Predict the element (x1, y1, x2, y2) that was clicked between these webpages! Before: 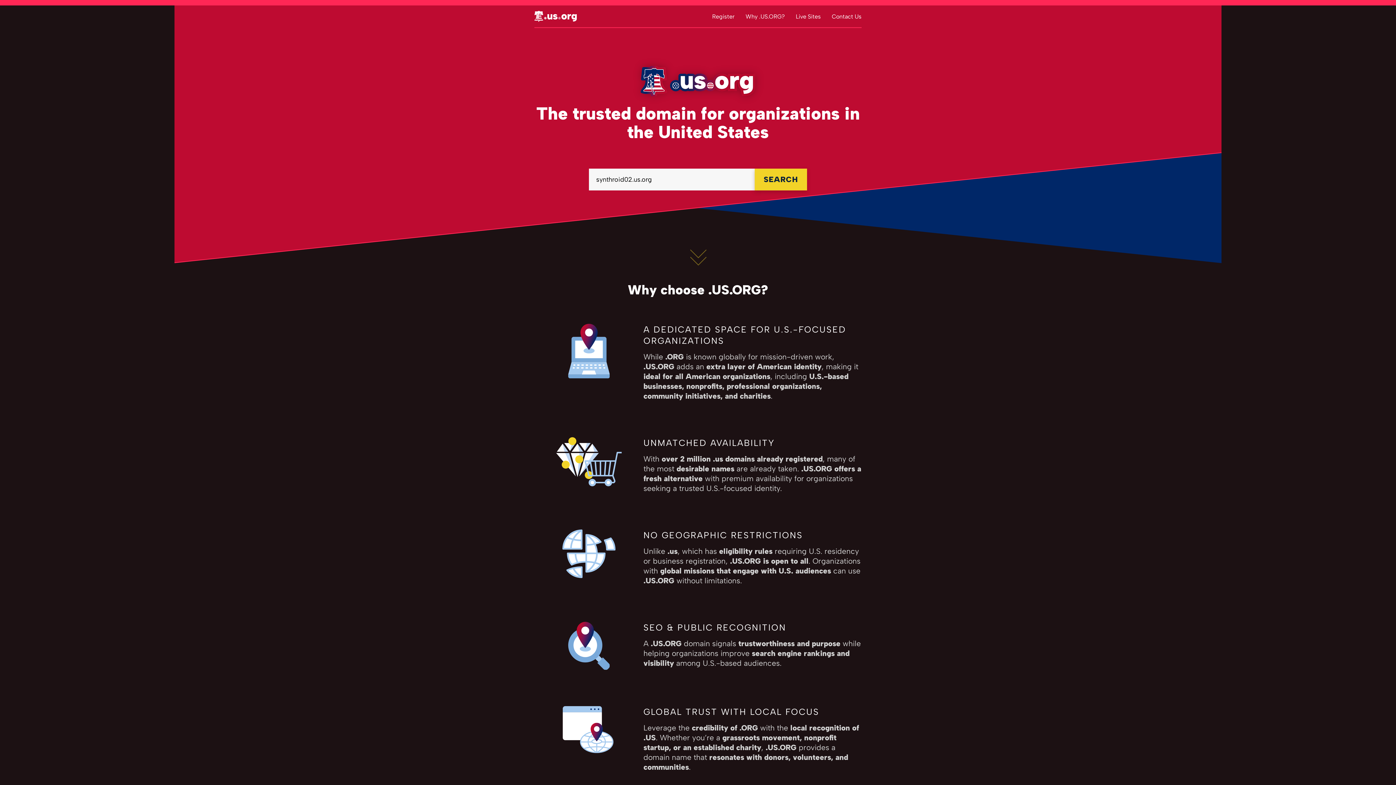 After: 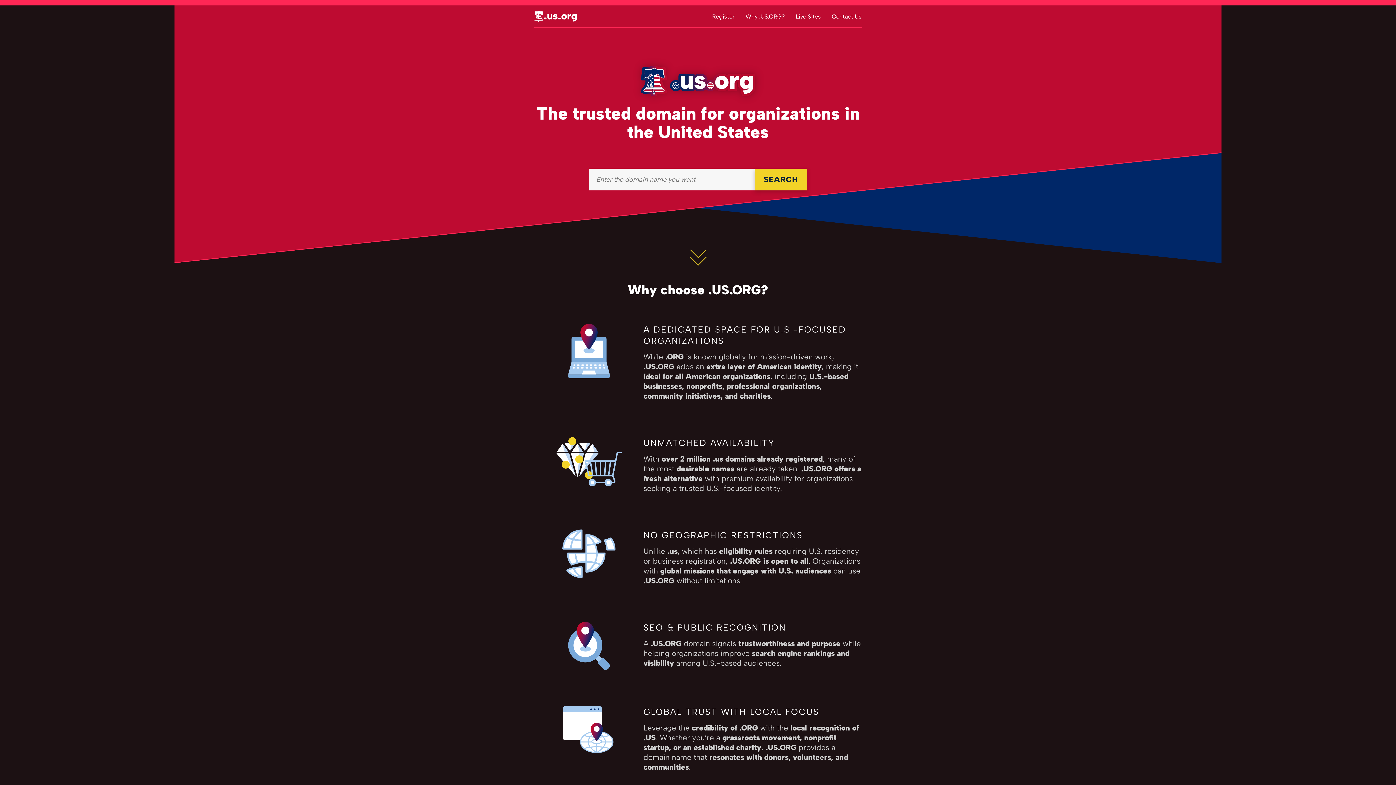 Action: bbox: (534, 10, 577, 21)